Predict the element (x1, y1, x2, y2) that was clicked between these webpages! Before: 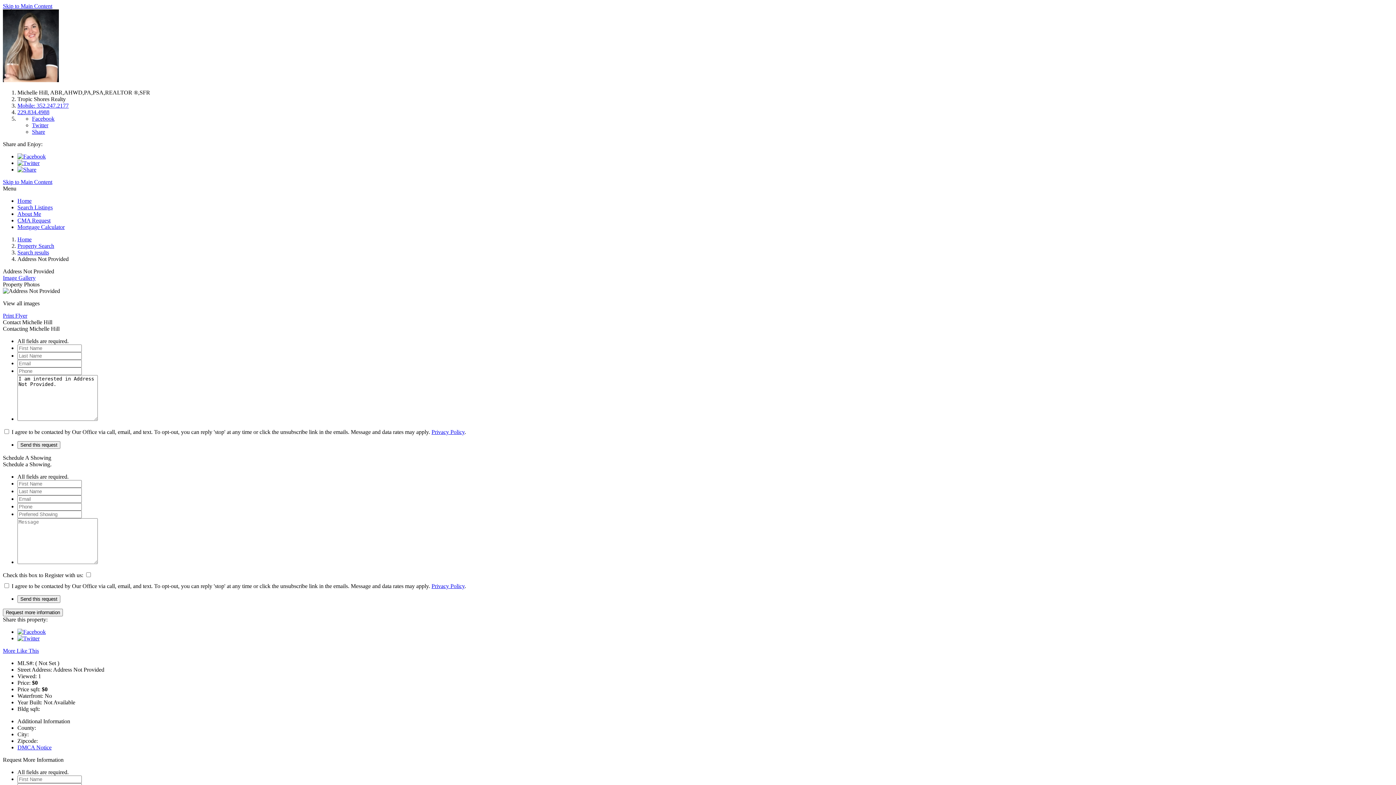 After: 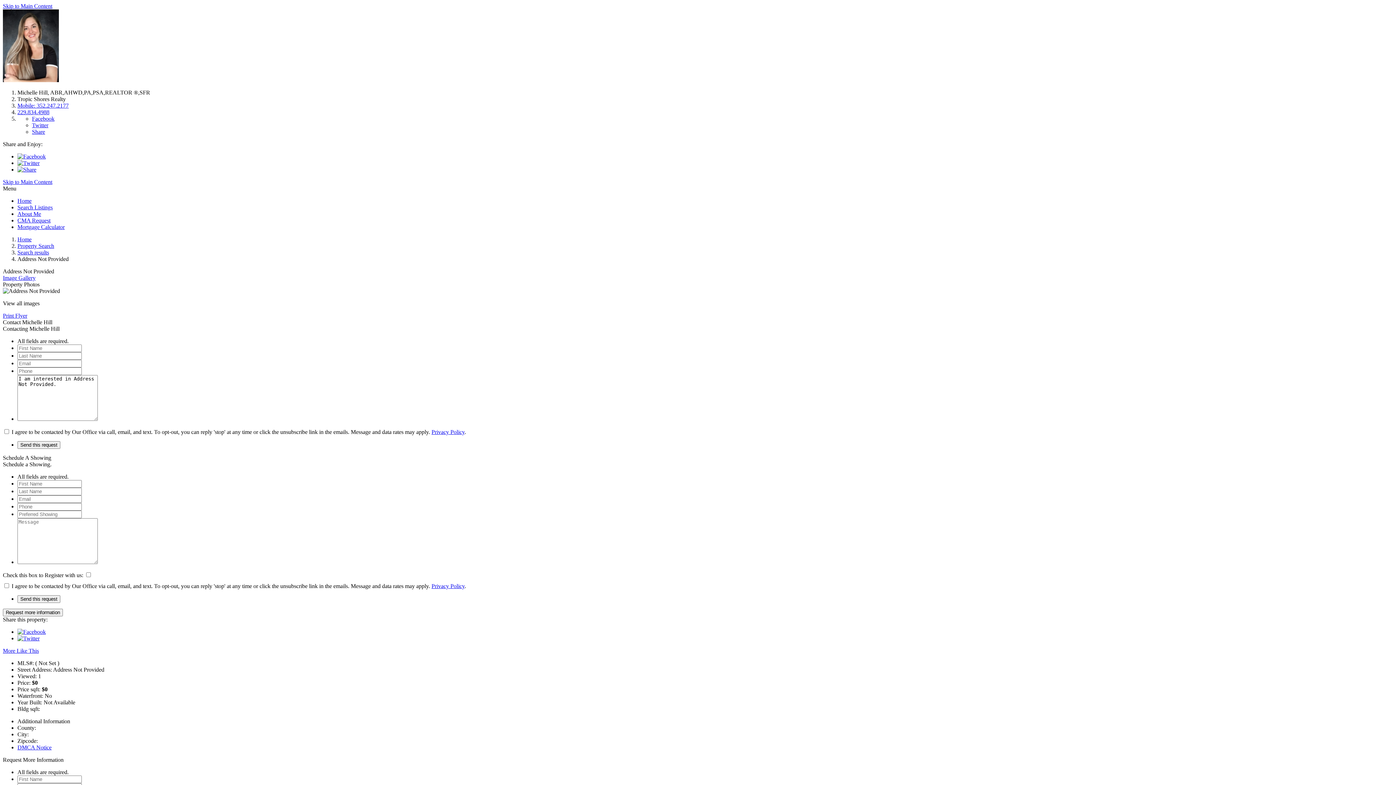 Action: bbox: (17, 153, 45, 159)